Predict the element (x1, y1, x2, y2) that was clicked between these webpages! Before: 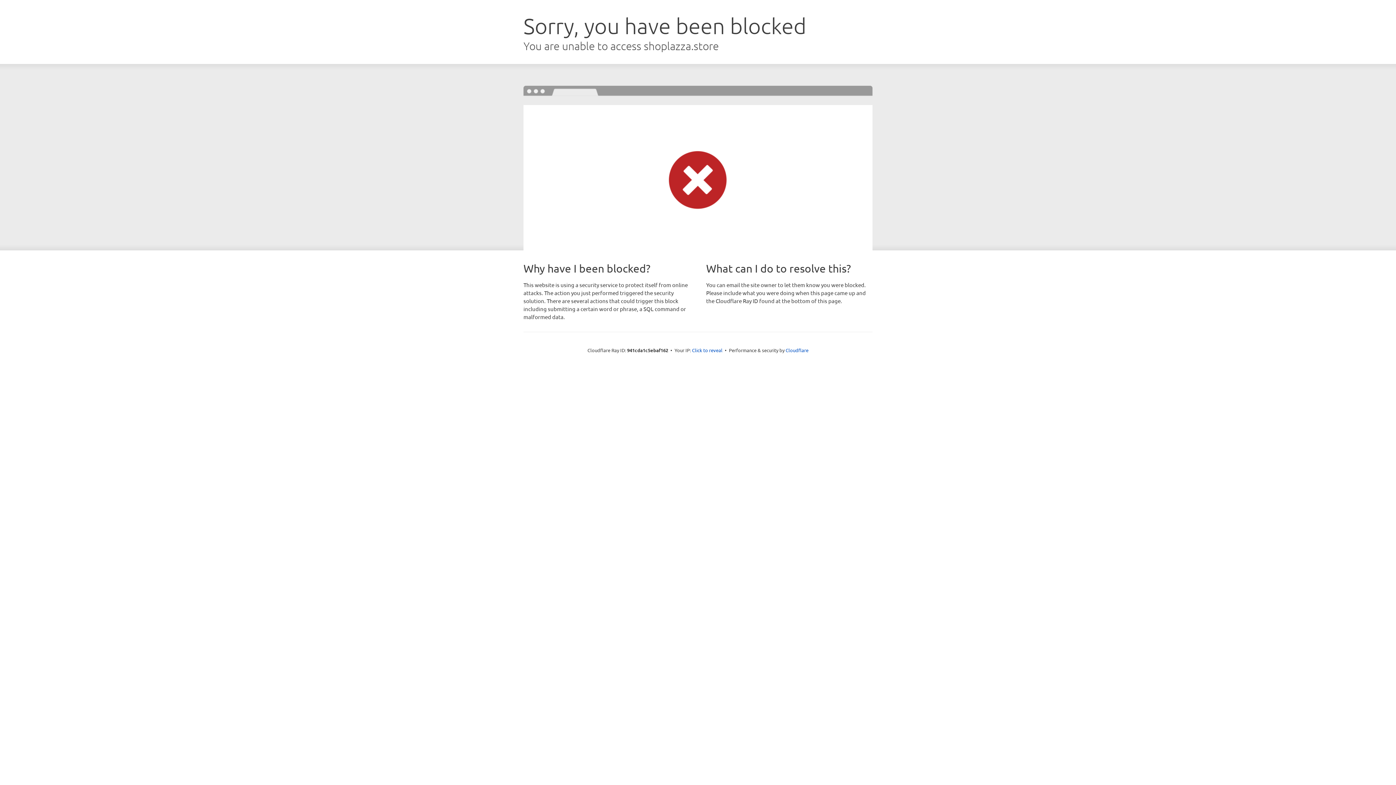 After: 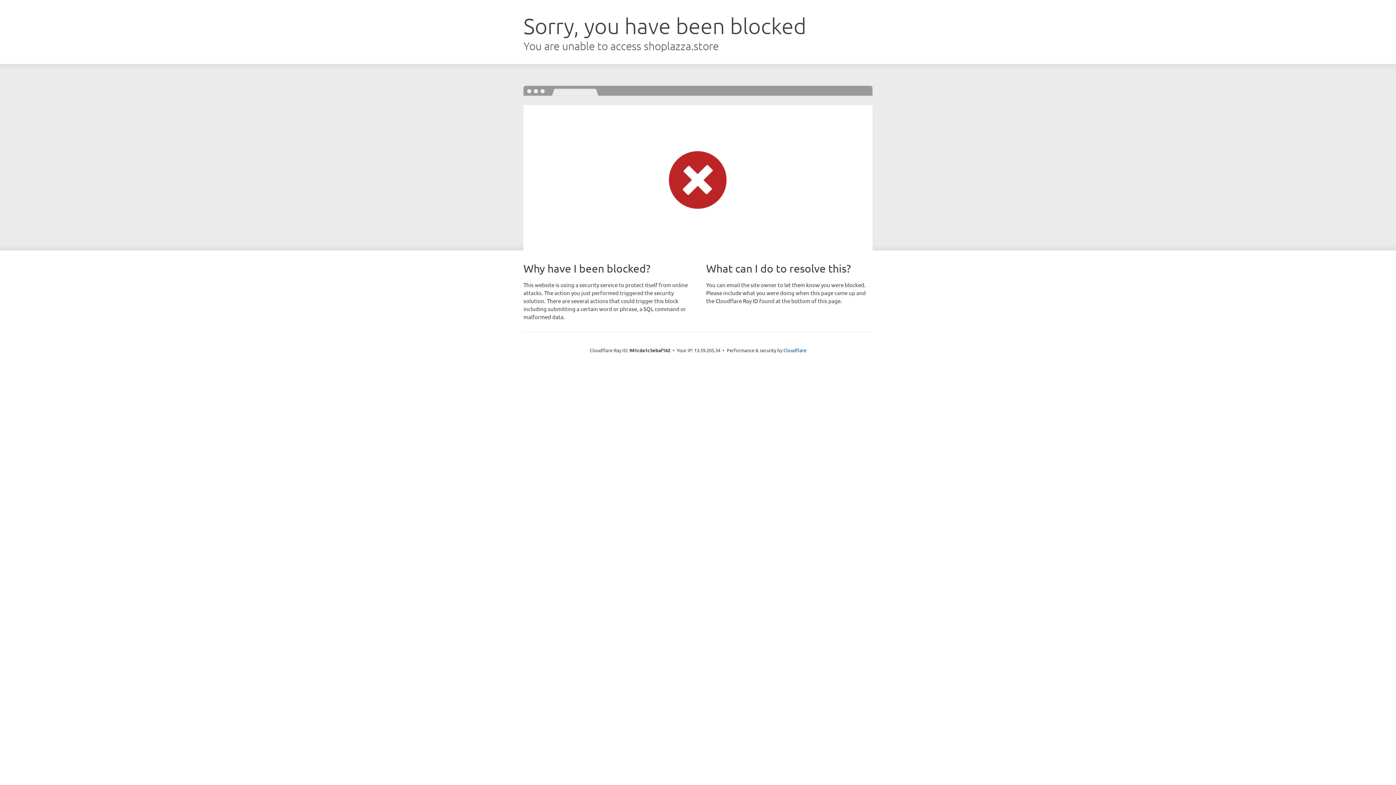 Action: label: Click to reveal bbox: (692, 346, 722, 353)